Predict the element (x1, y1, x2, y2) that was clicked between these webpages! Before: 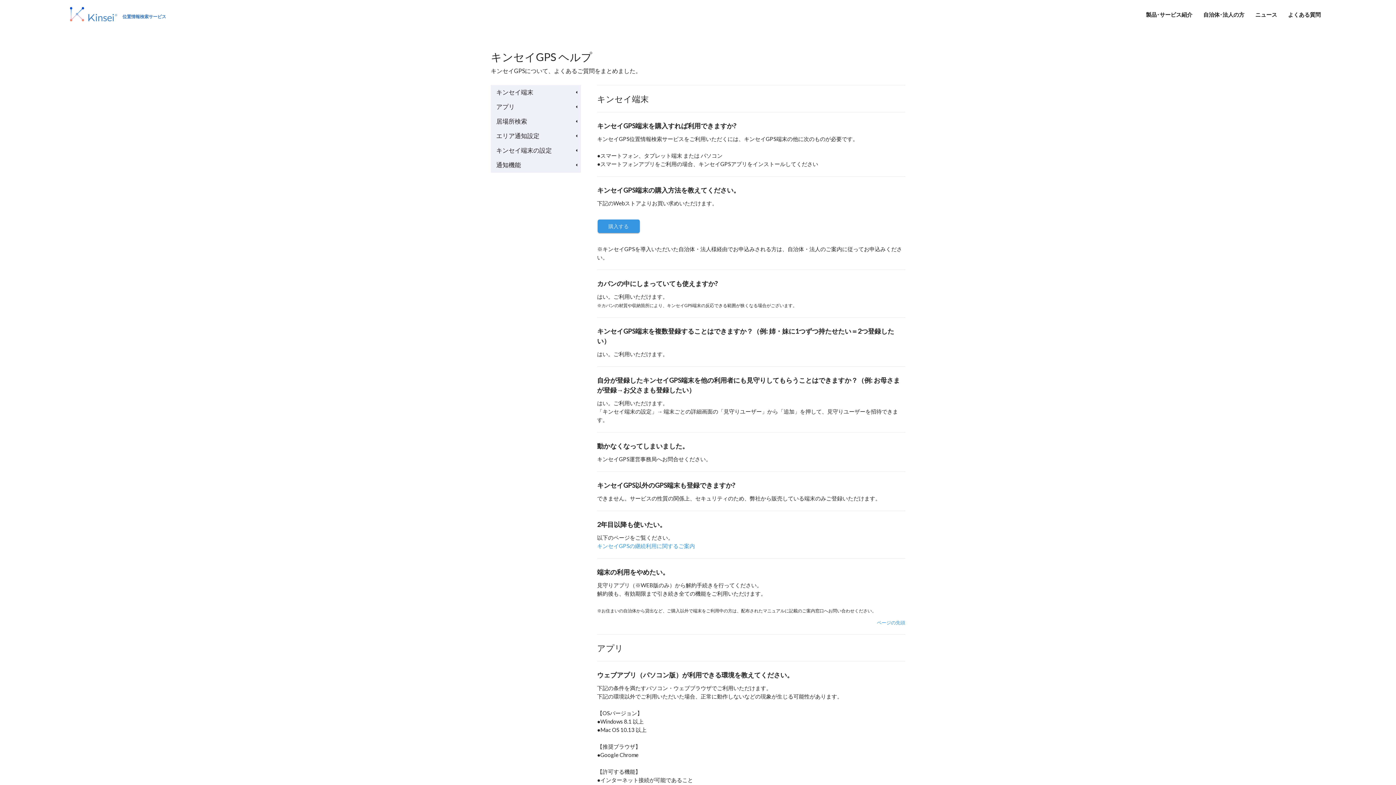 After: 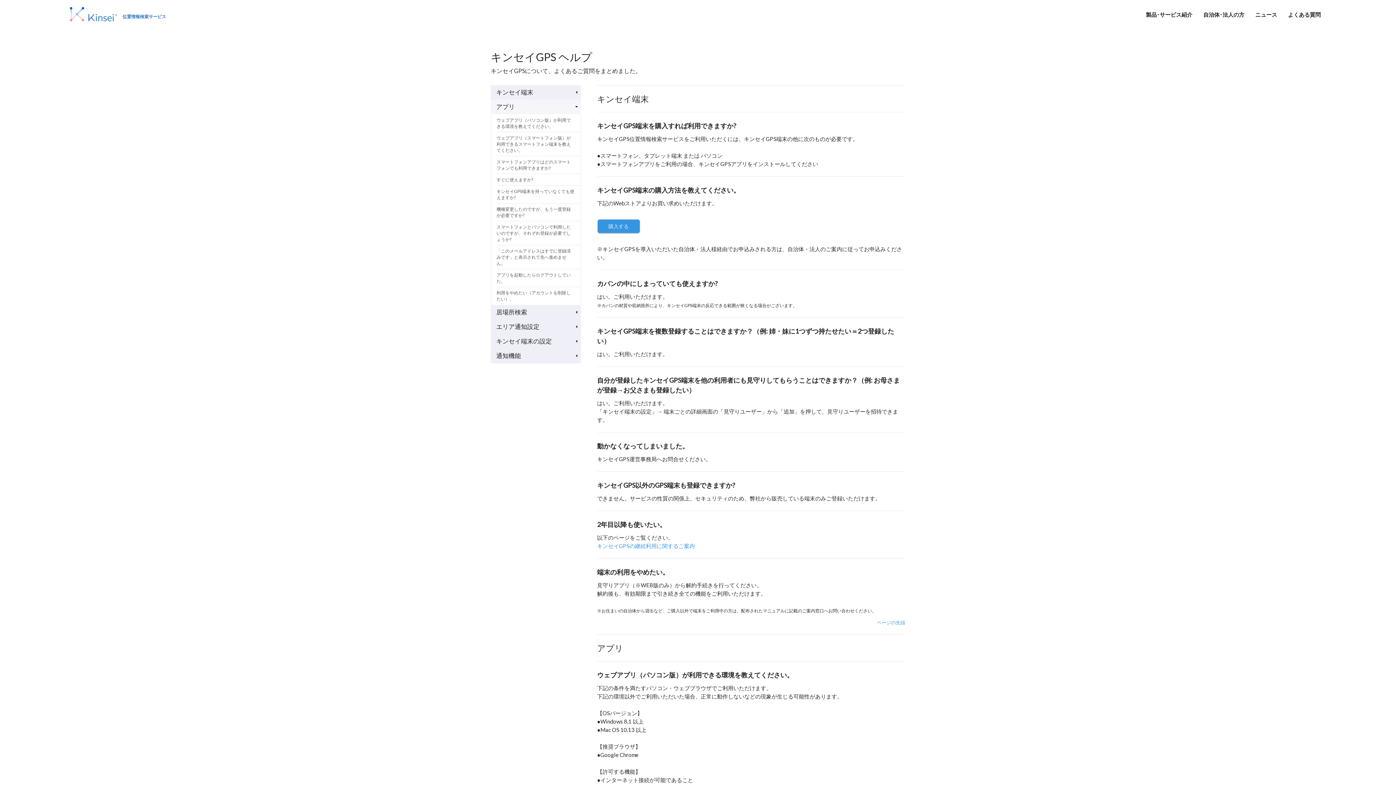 Action: label: アプリ bbox: (490, 99, 580, 114)